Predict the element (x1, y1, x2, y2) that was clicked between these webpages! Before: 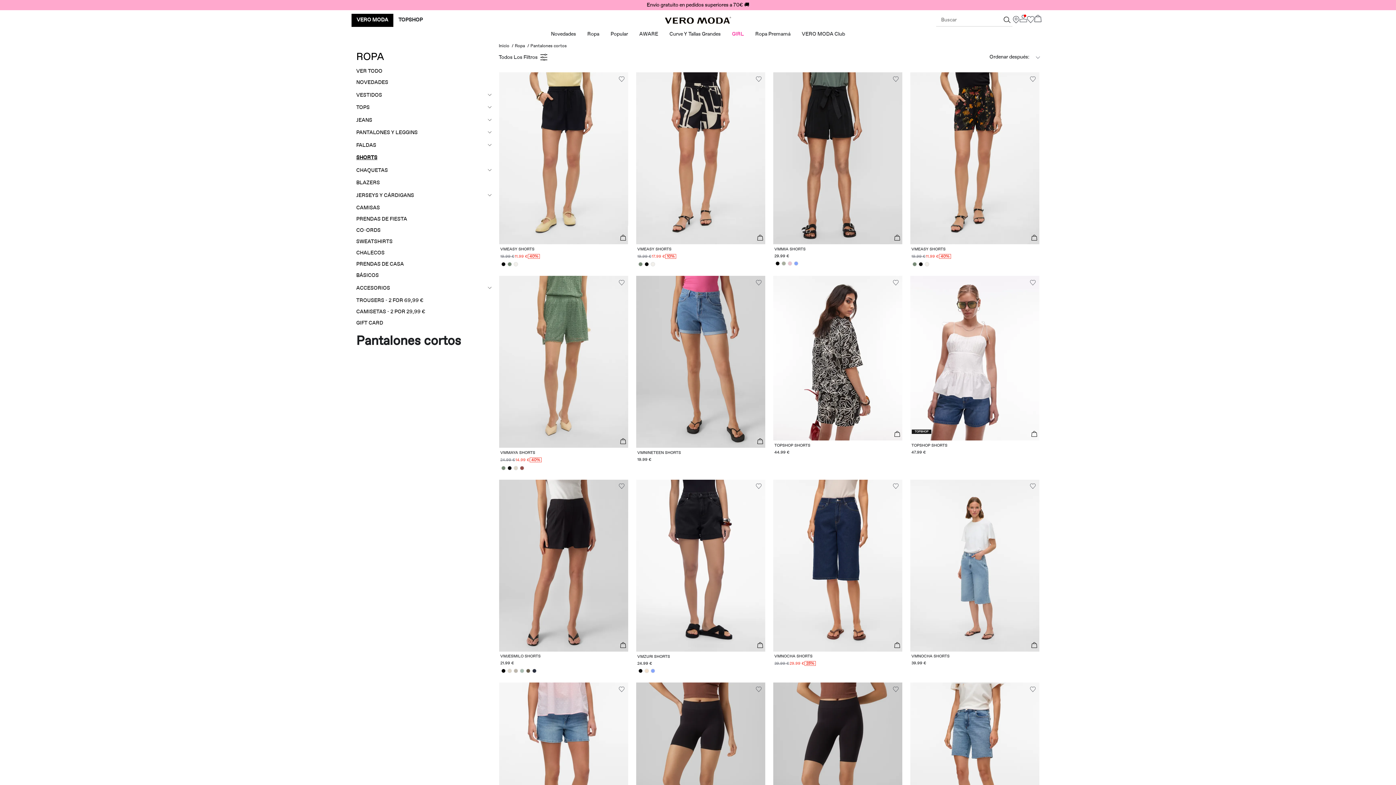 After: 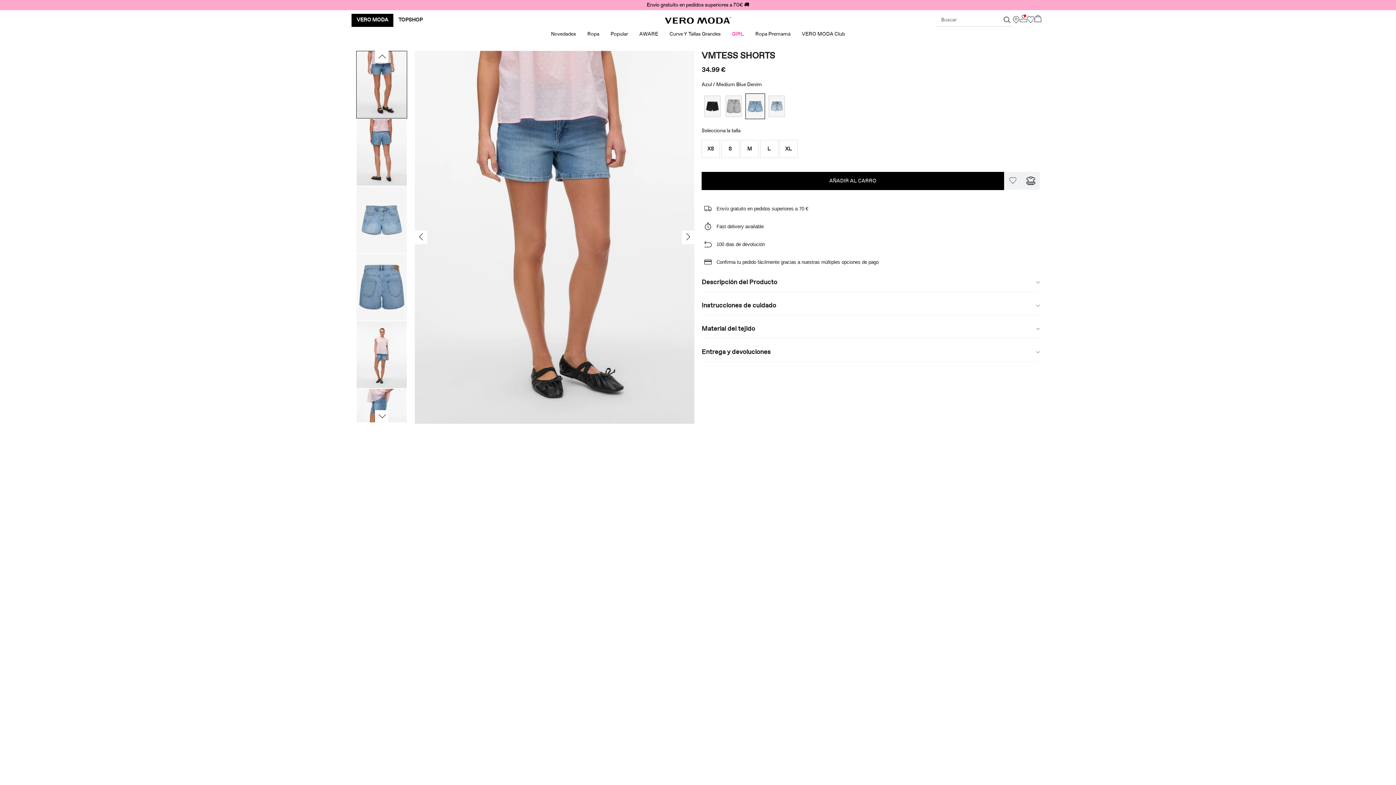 Action: bbox: (498, 683, 628, 855)